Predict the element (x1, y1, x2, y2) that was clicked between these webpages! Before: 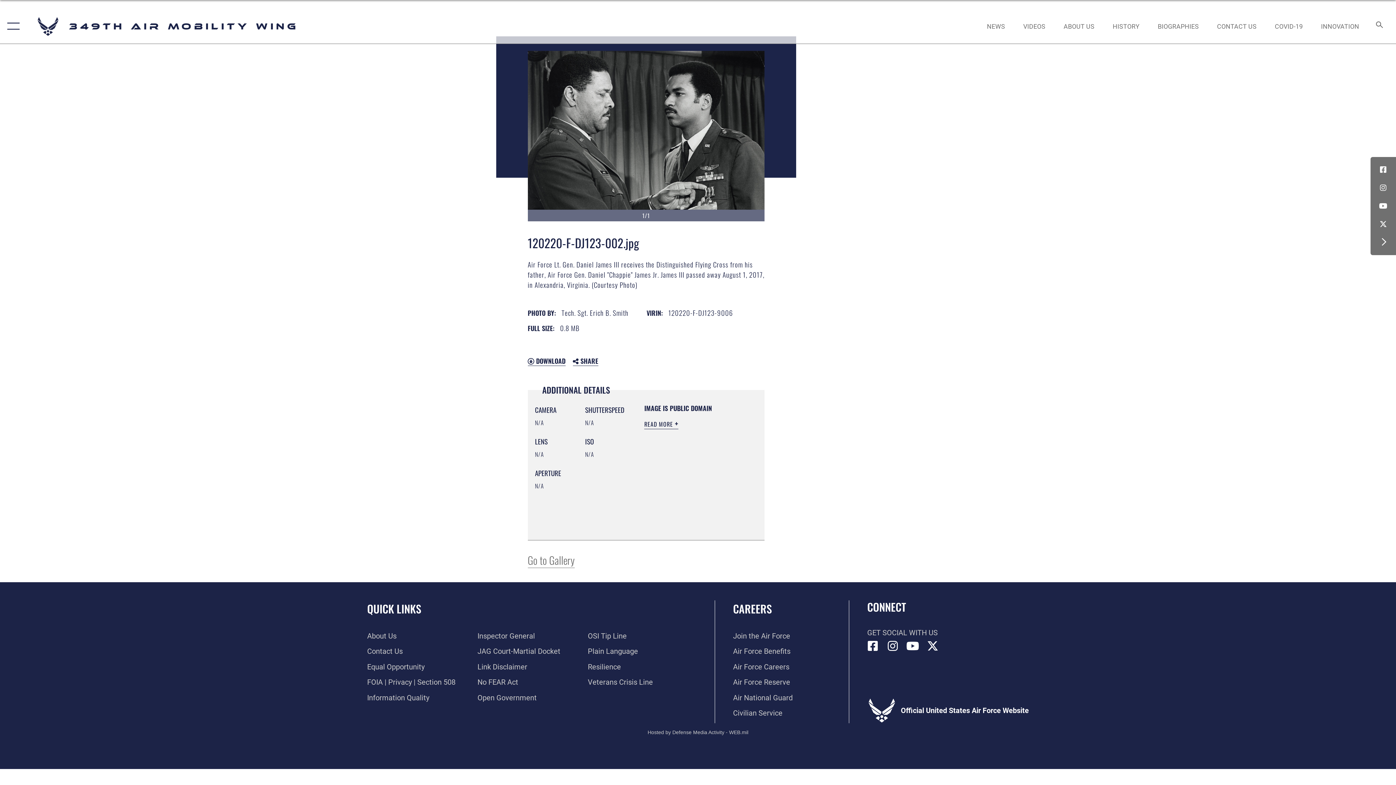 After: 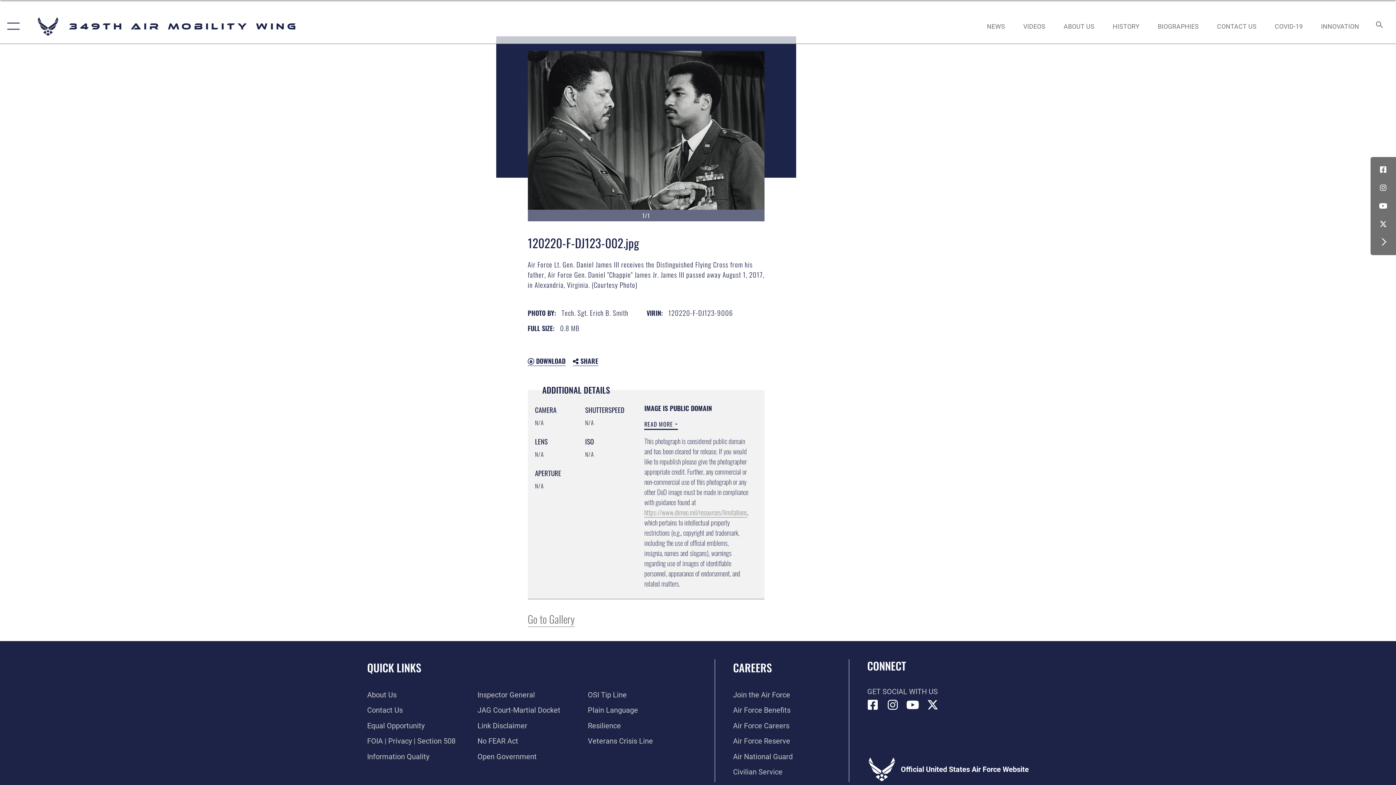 Action: label: READ MORE  bbox: (644, 418, 678, 429)